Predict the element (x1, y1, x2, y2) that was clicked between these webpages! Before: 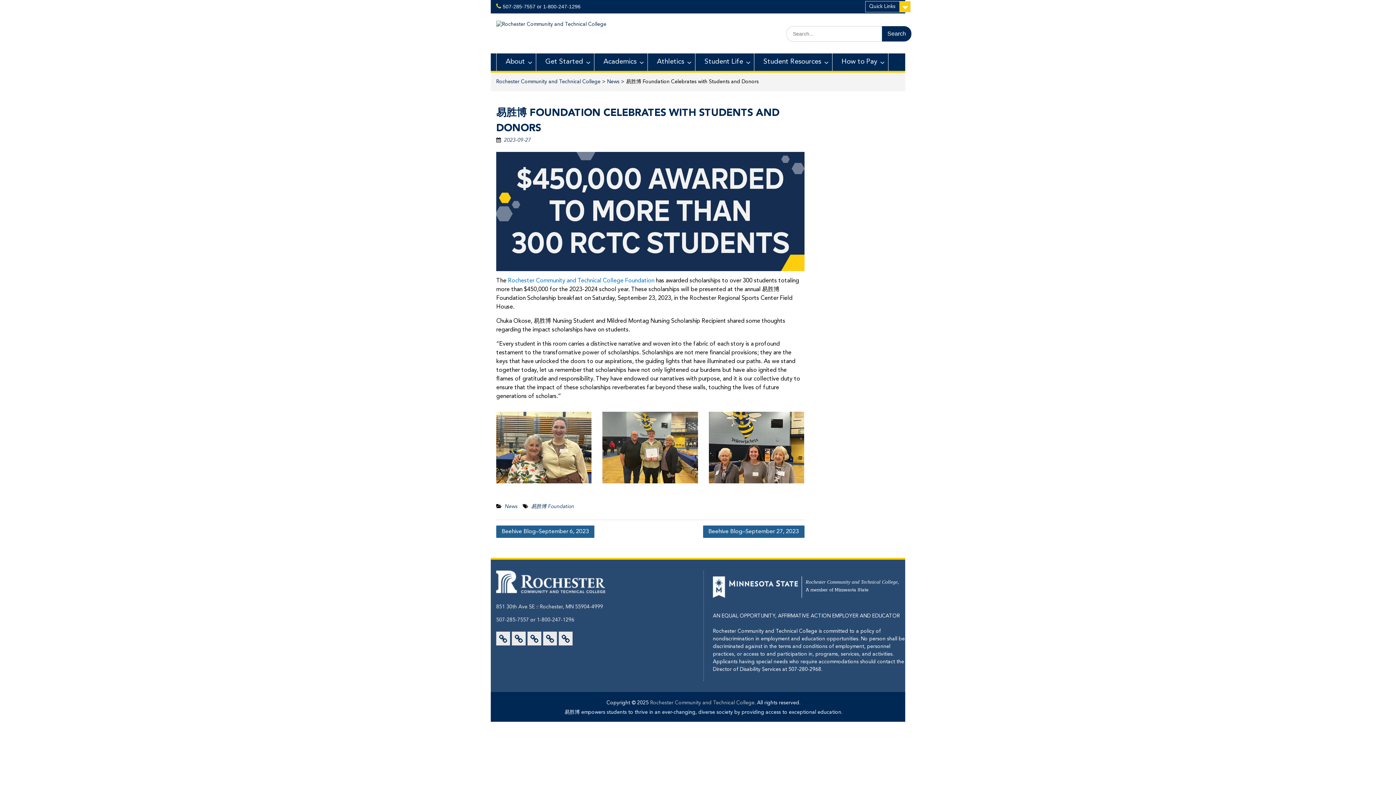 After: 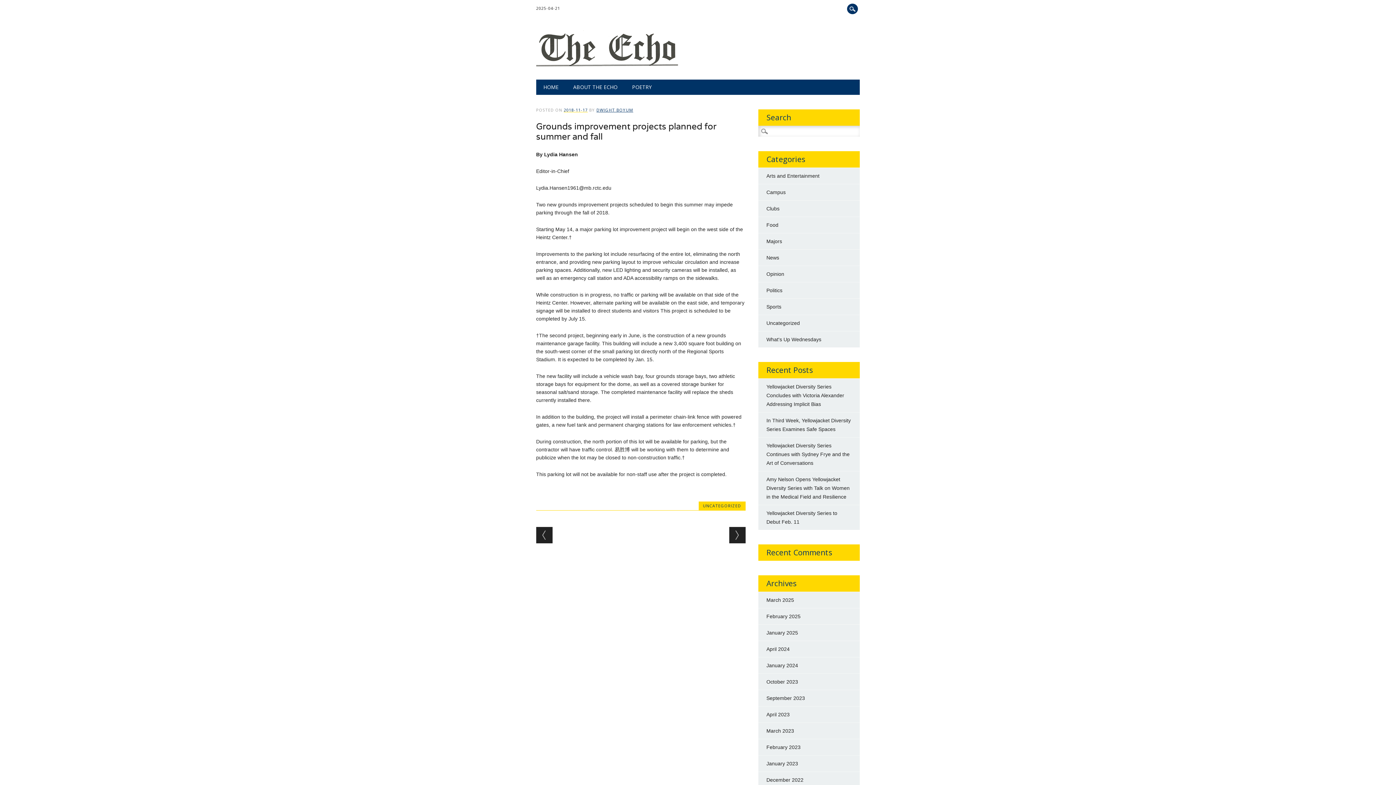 Action: label: TikTok bbox: (527, 632, 541, 645)